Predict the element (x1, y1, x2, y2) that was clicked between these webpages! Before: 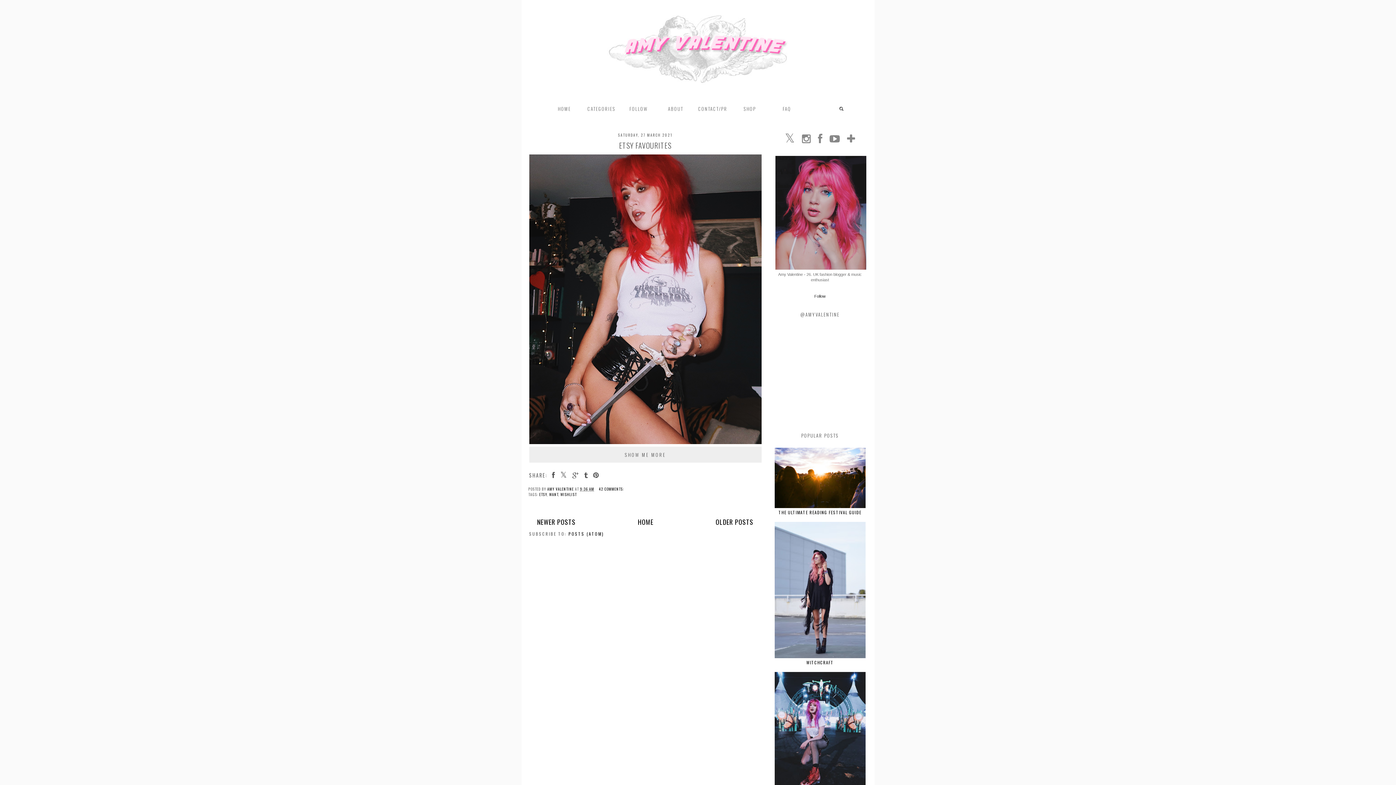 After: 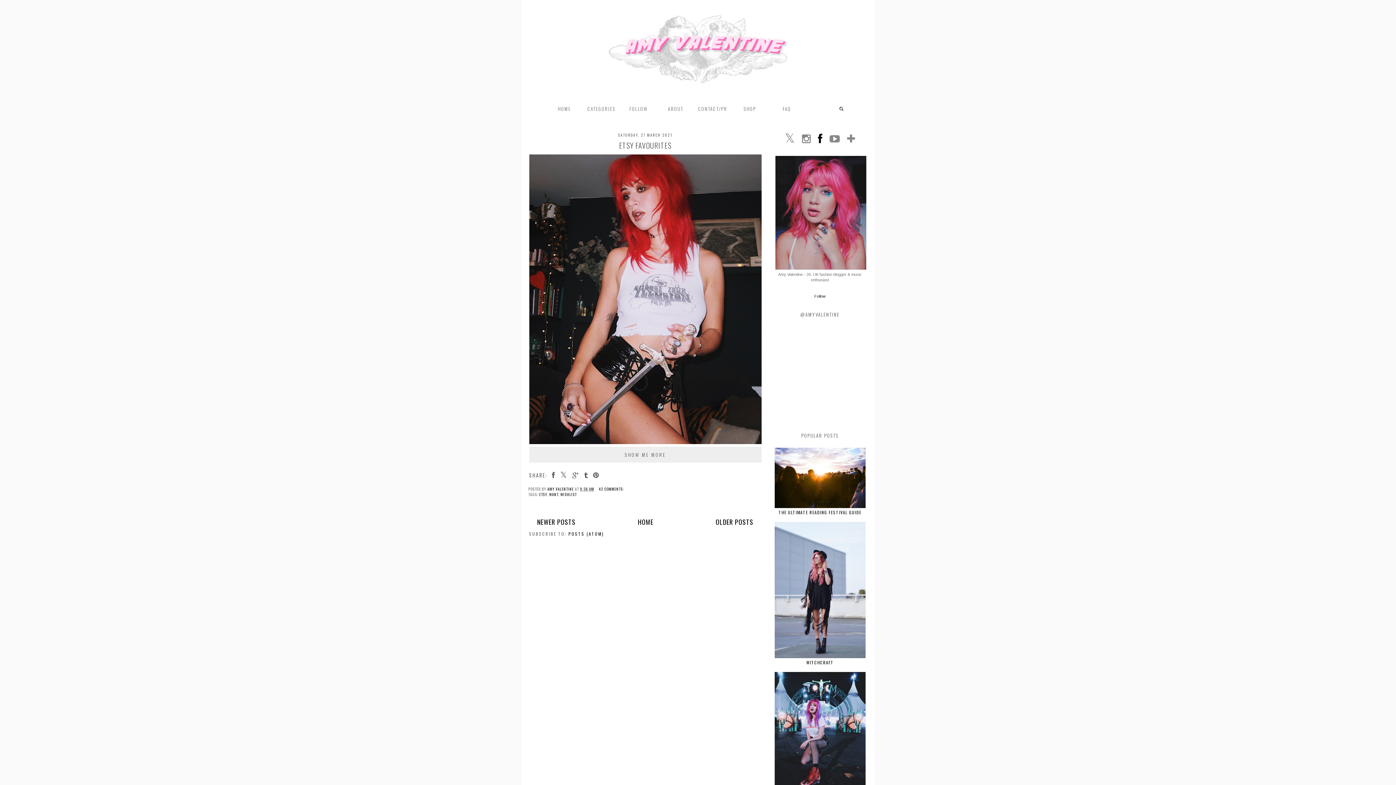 Action: bbox: (814, 138, 826, 143)